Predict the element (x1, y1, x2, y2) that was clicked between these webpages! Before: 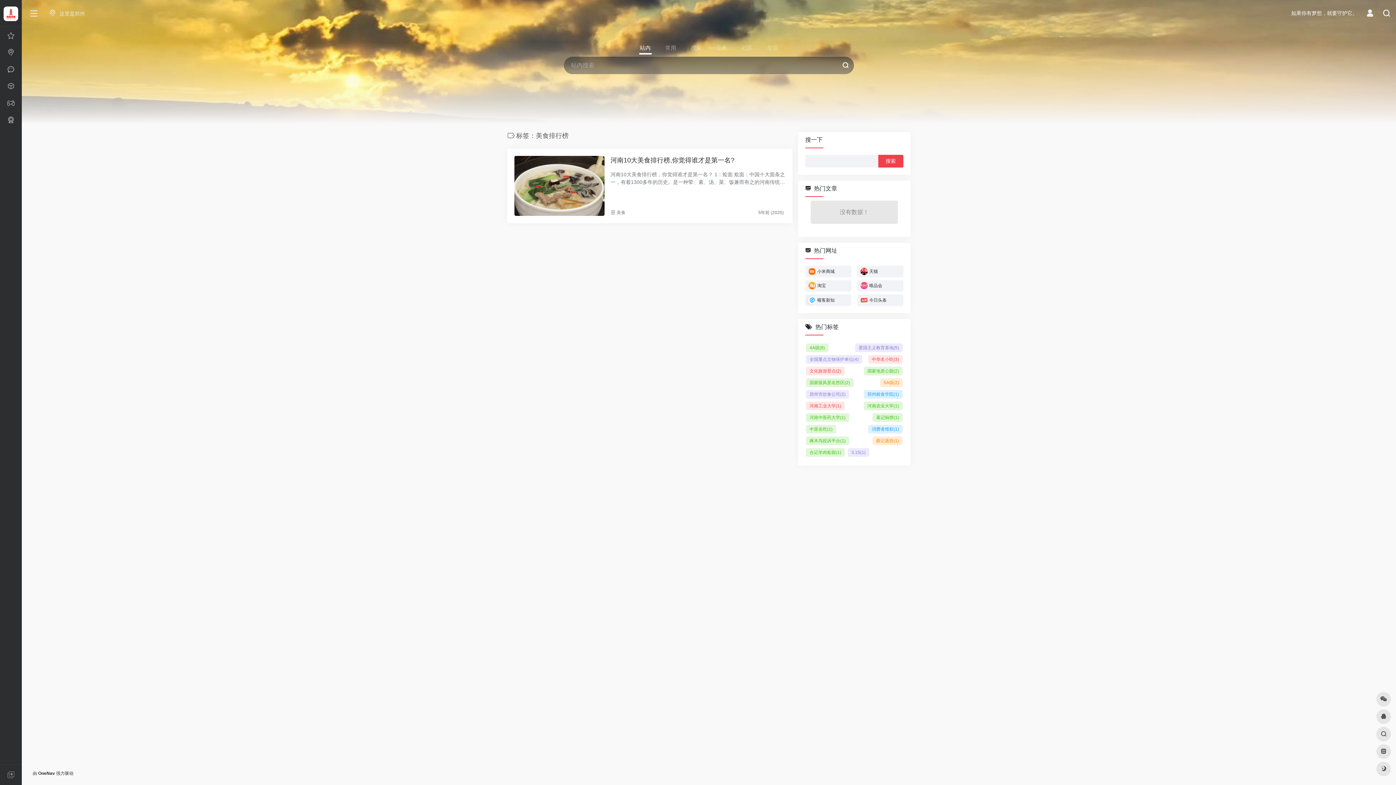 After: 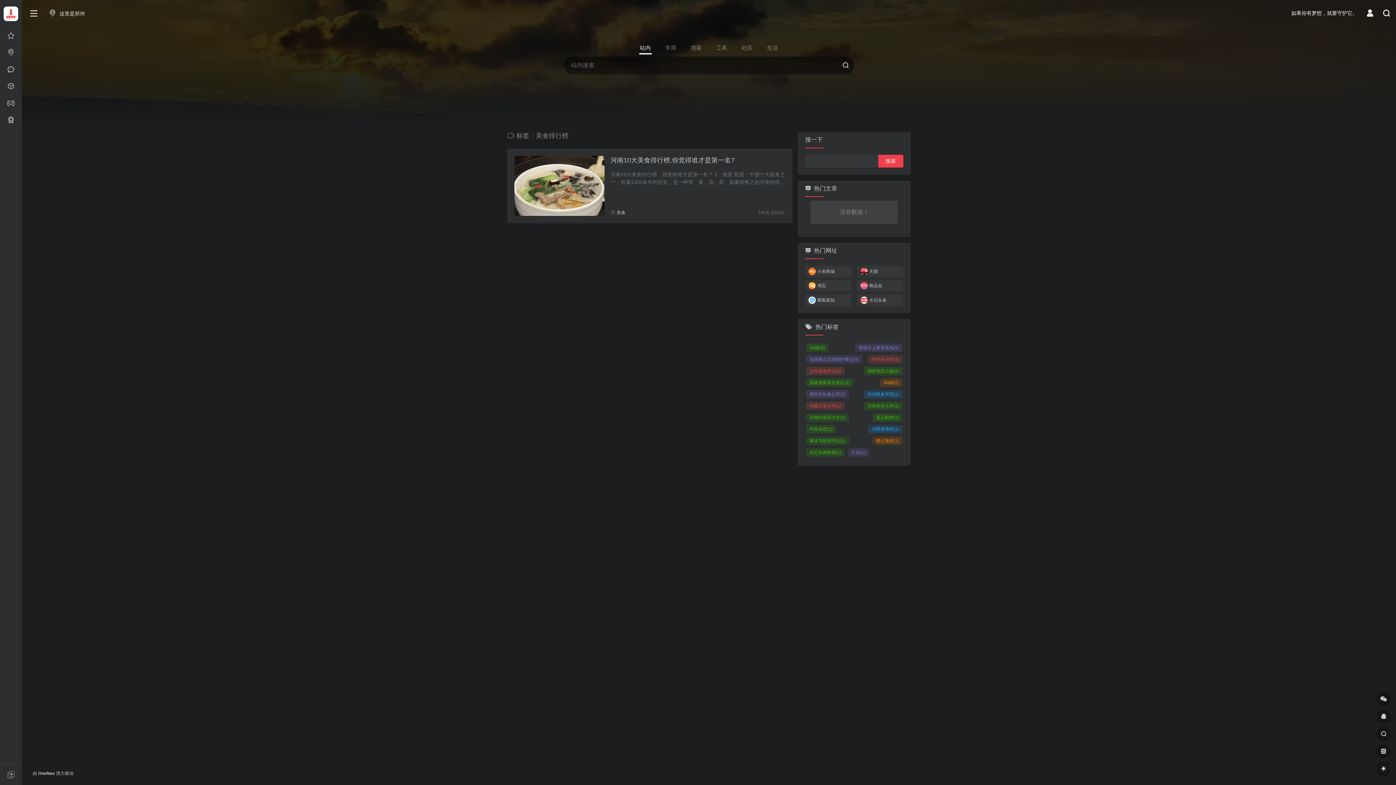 Action: bbox: (1376, 762, 1391, 776)